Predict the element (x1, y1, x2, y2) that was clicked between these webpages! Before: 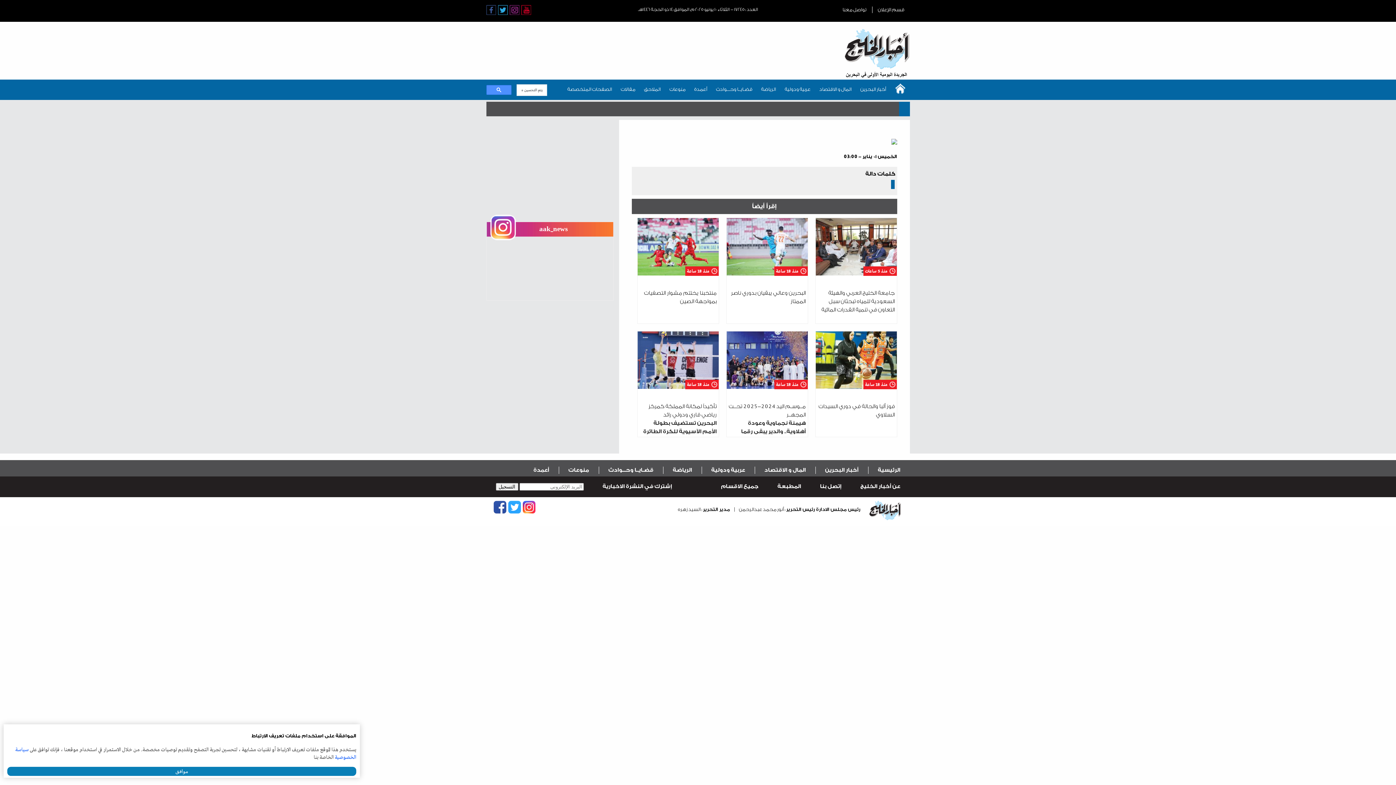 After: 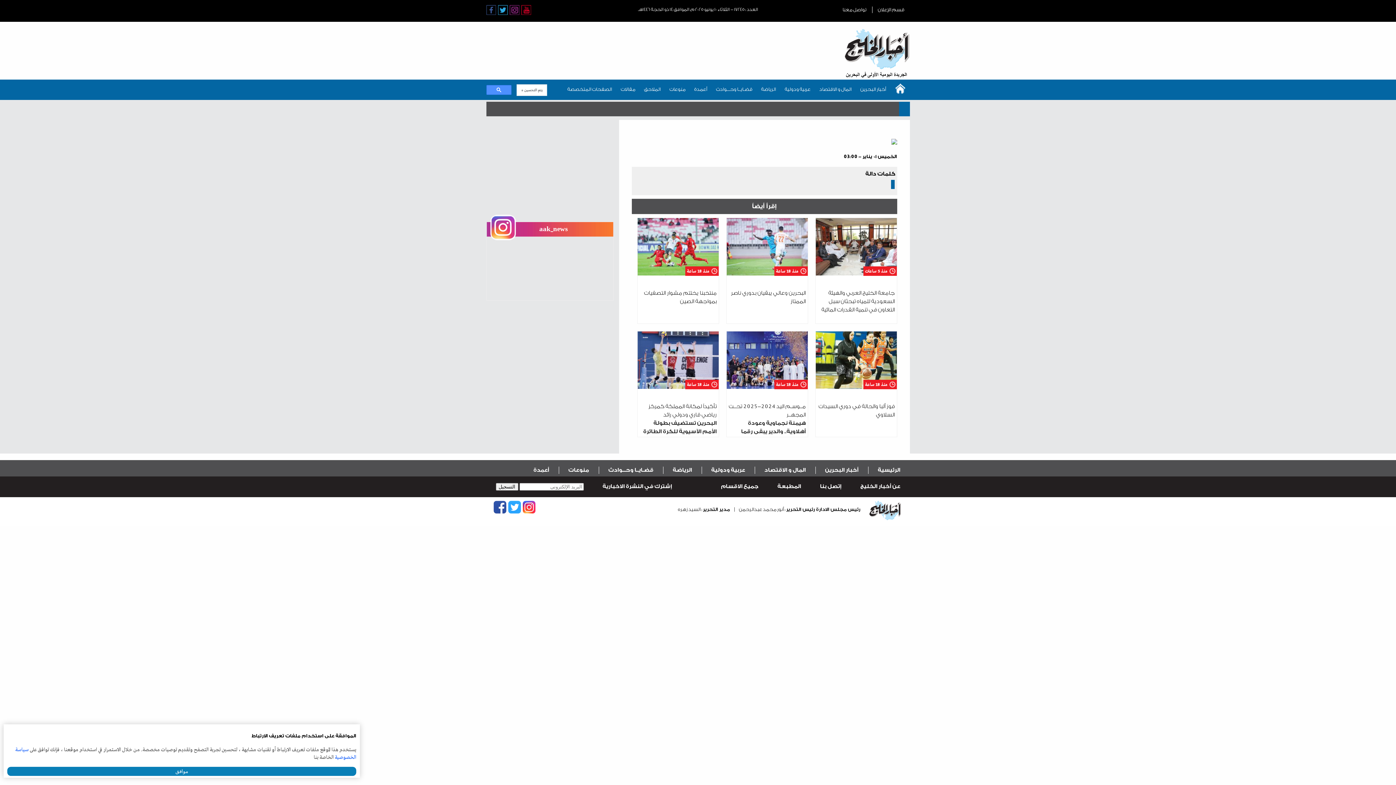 Action: bbox: (486, 10, 496, 16)